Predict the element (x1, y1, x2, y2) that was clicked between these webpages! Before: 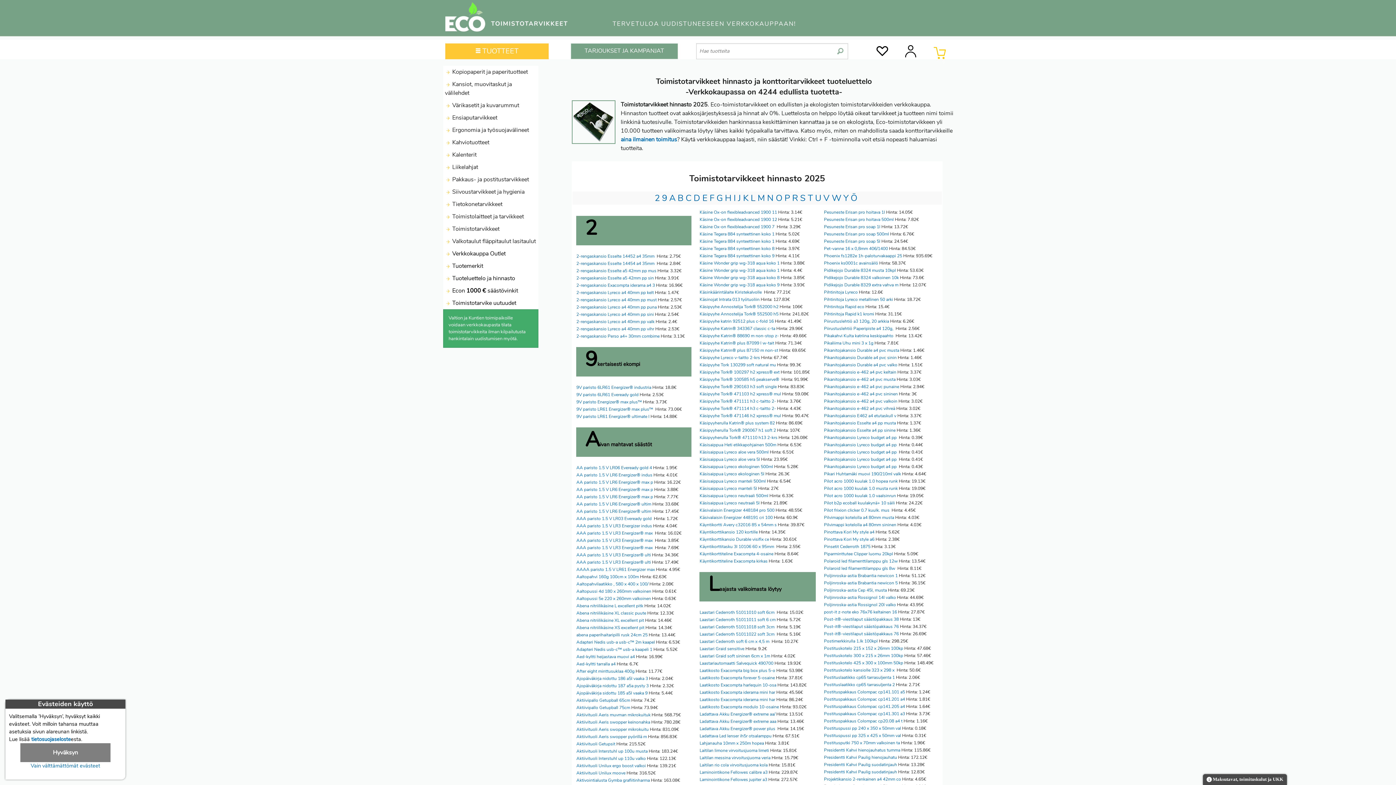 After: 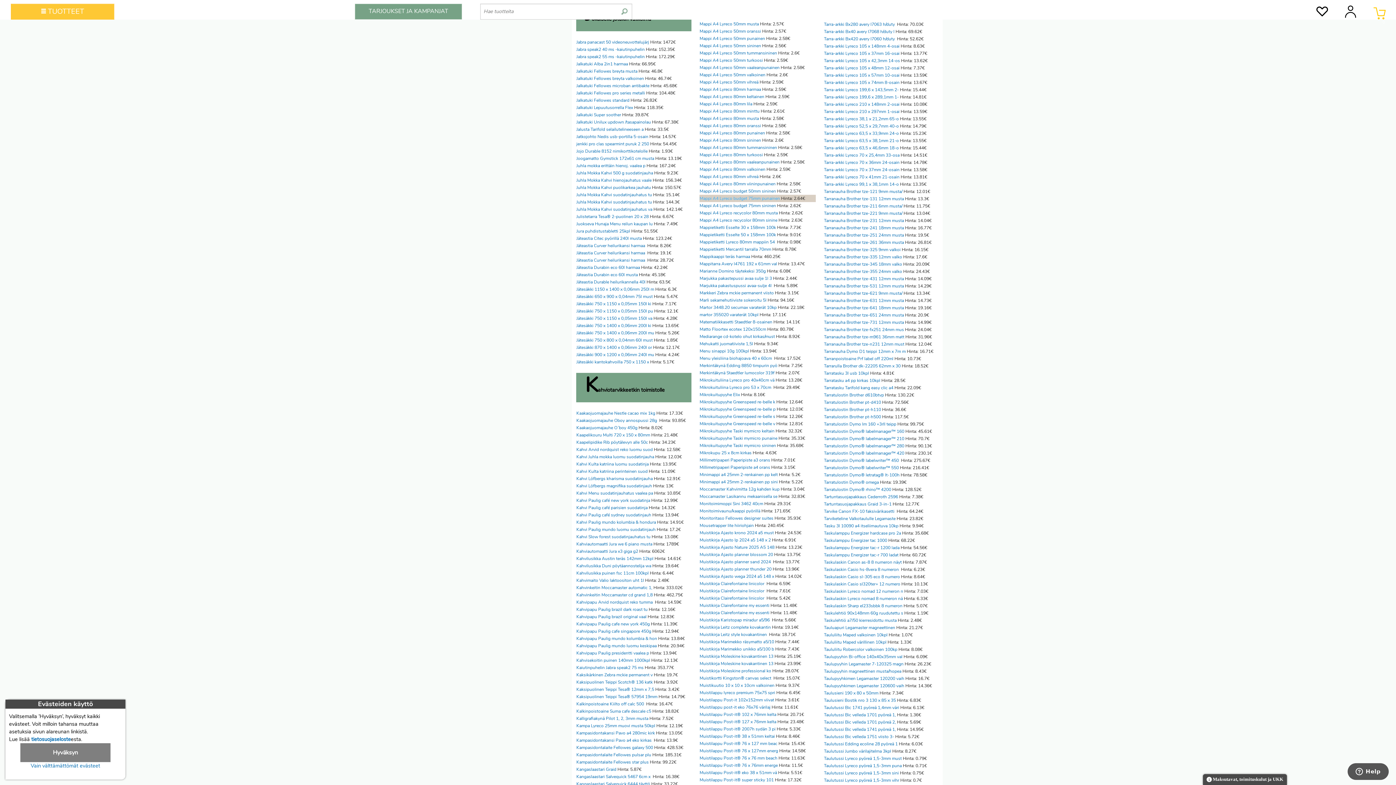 Action: bbox: (738, 192, 741, 204) label: J